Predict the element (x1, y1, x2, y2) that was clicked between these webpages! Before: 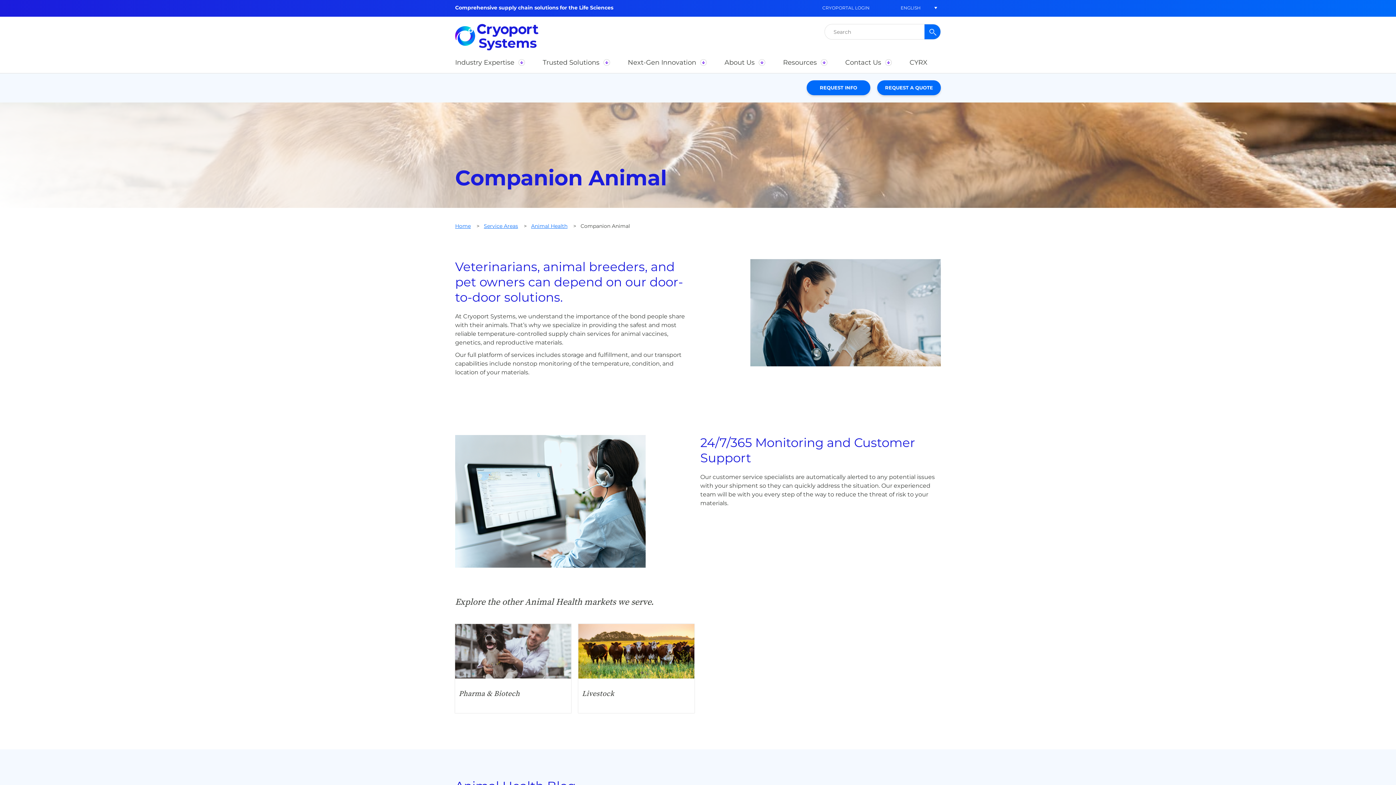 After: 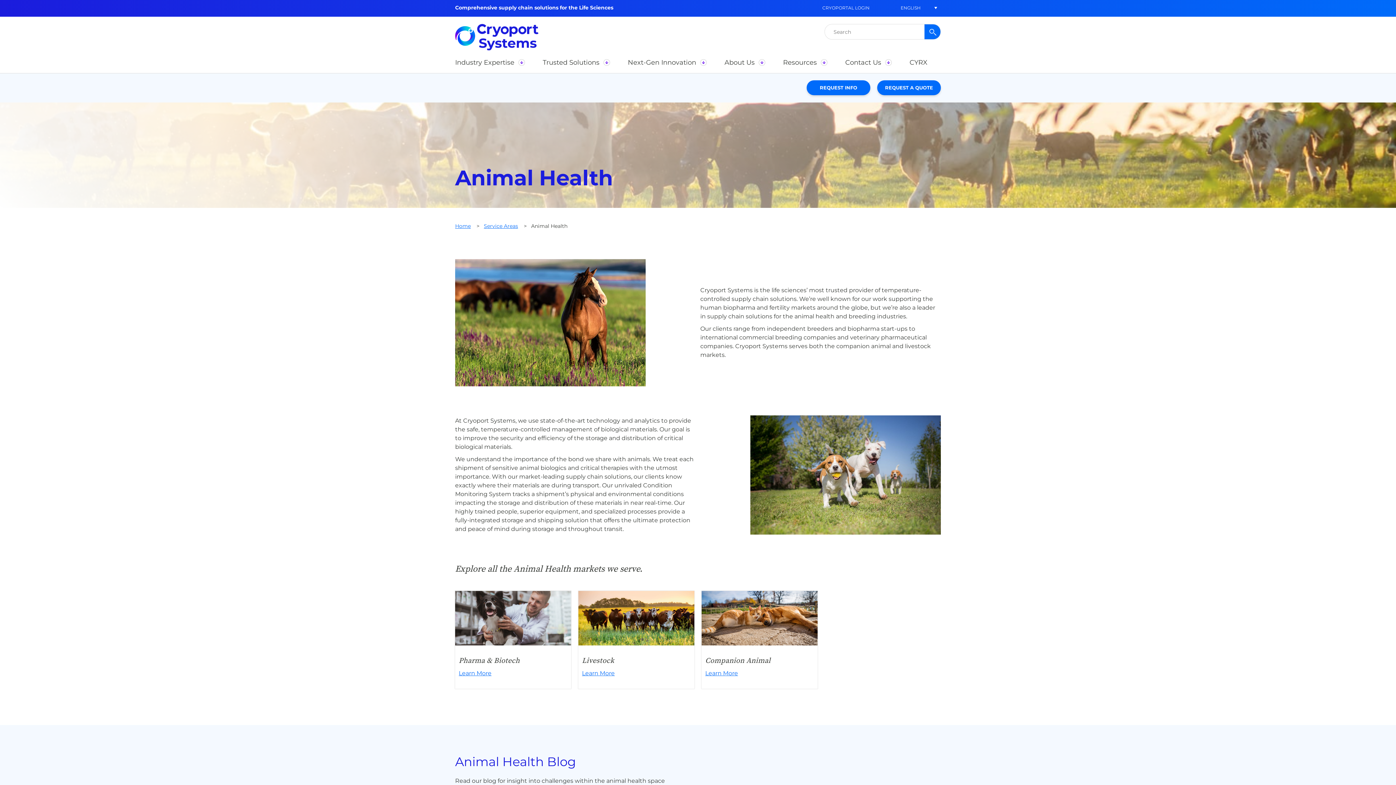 Action: bbox: (531, 222, 567, 229) label: Animal Health